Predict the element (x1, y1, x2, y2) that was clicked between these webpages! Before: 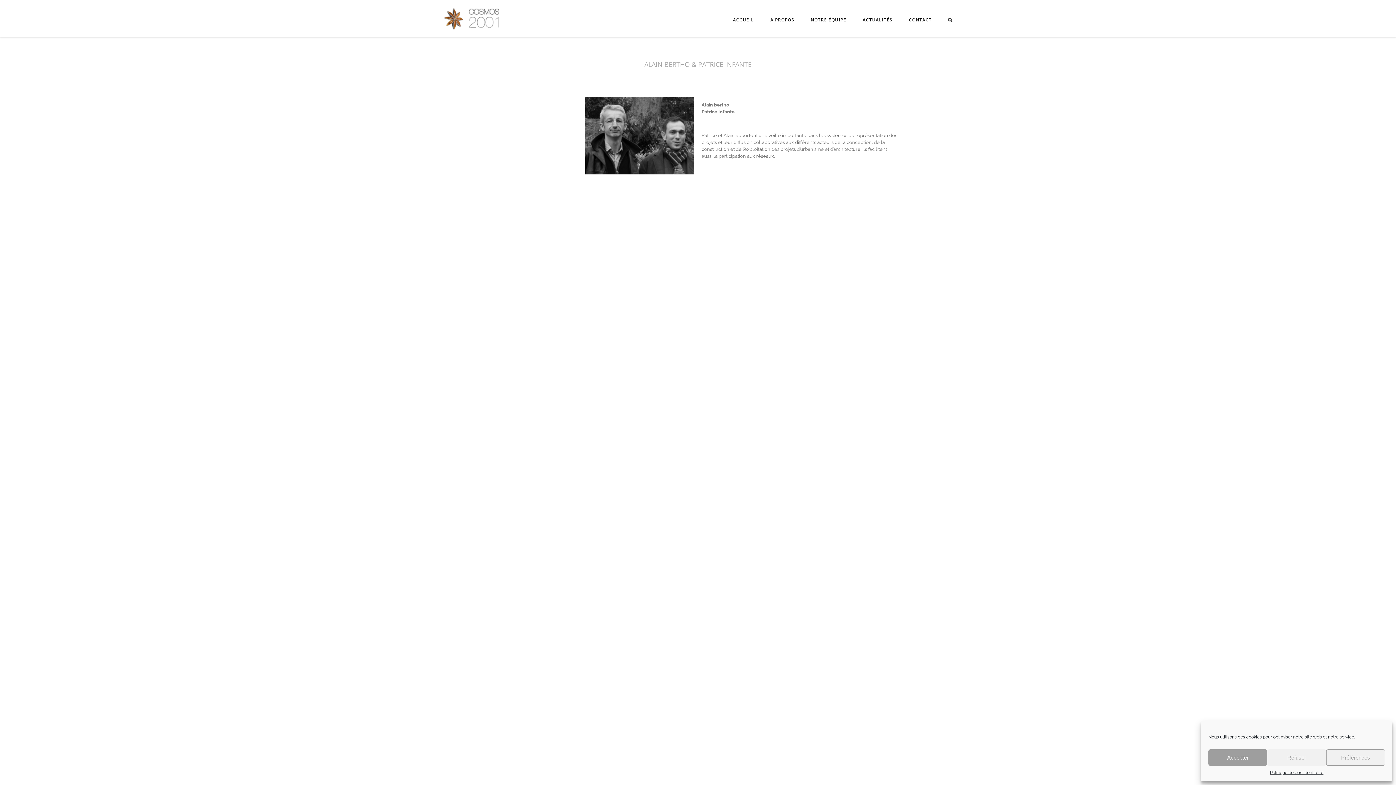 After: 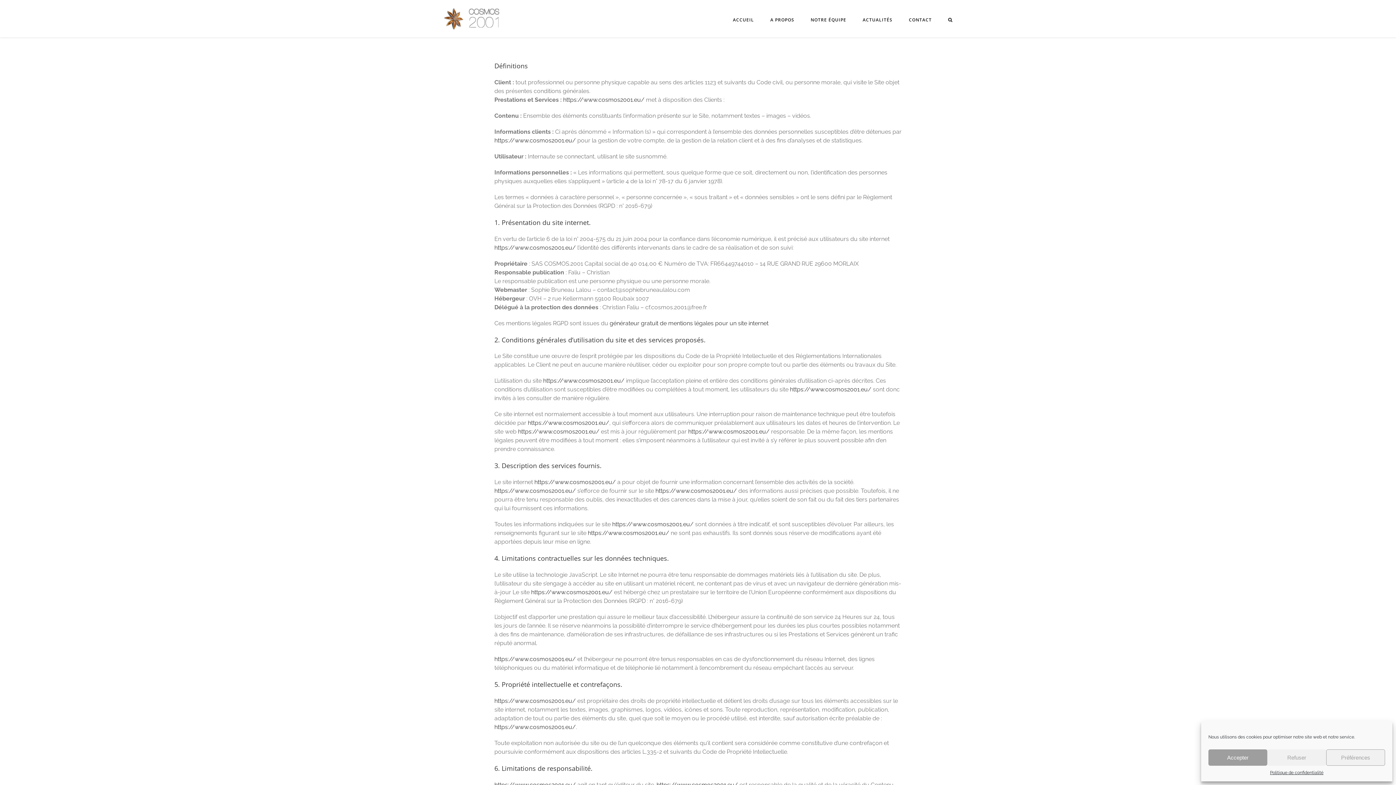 Action: bbox: (1270, 769, 1323, 776) label: Politique de confidentialité